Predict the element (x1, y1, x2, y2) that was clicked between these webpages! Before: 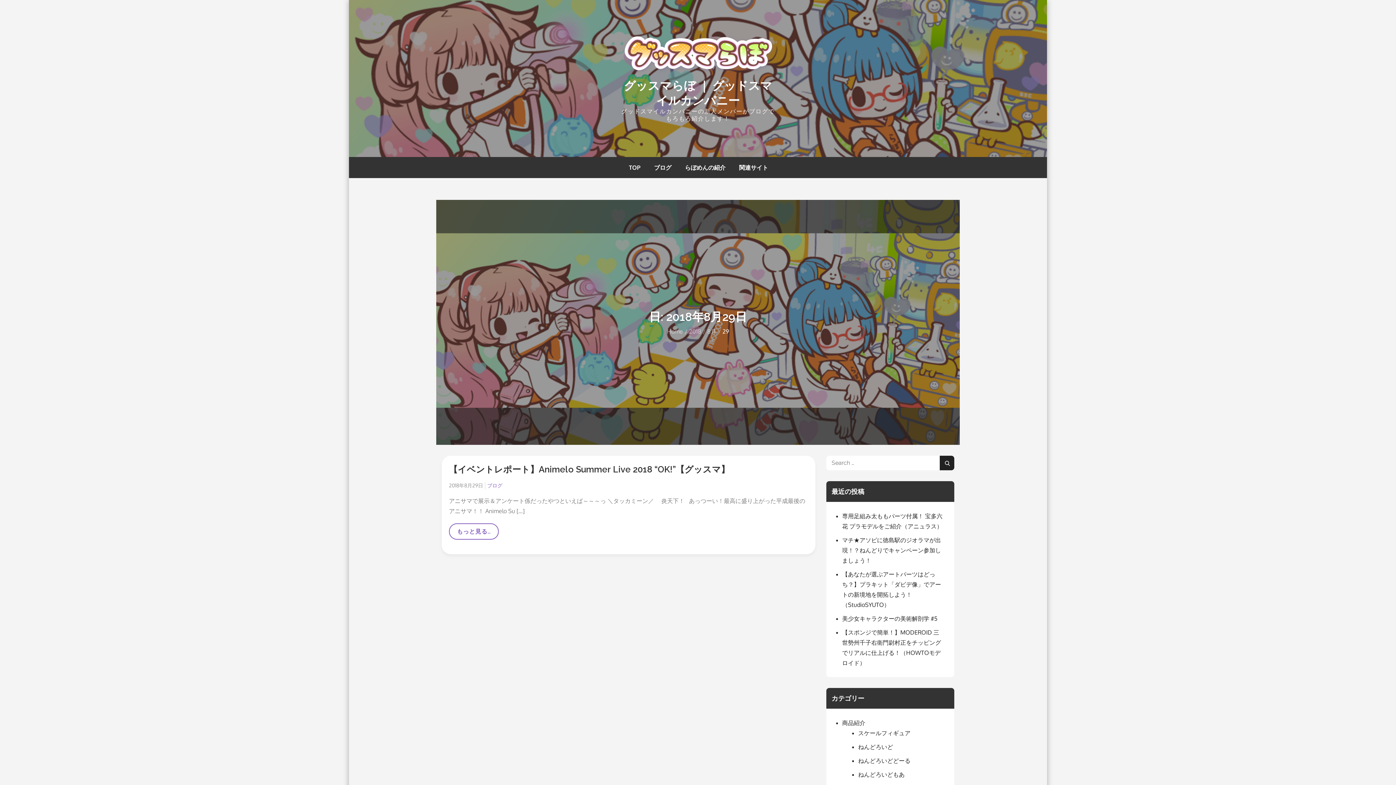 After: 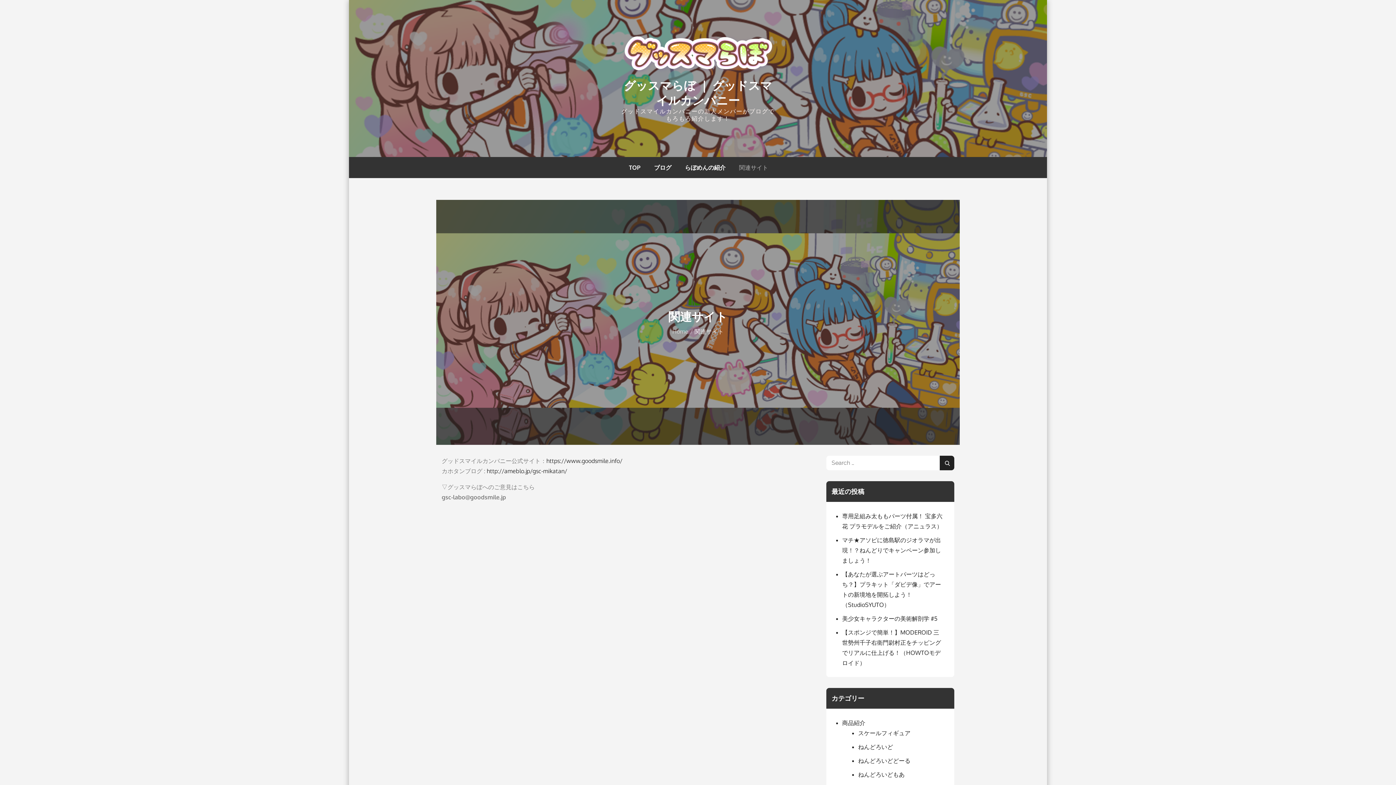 Action: label: 関連サイト bbox: (732, 157, 774, 178)